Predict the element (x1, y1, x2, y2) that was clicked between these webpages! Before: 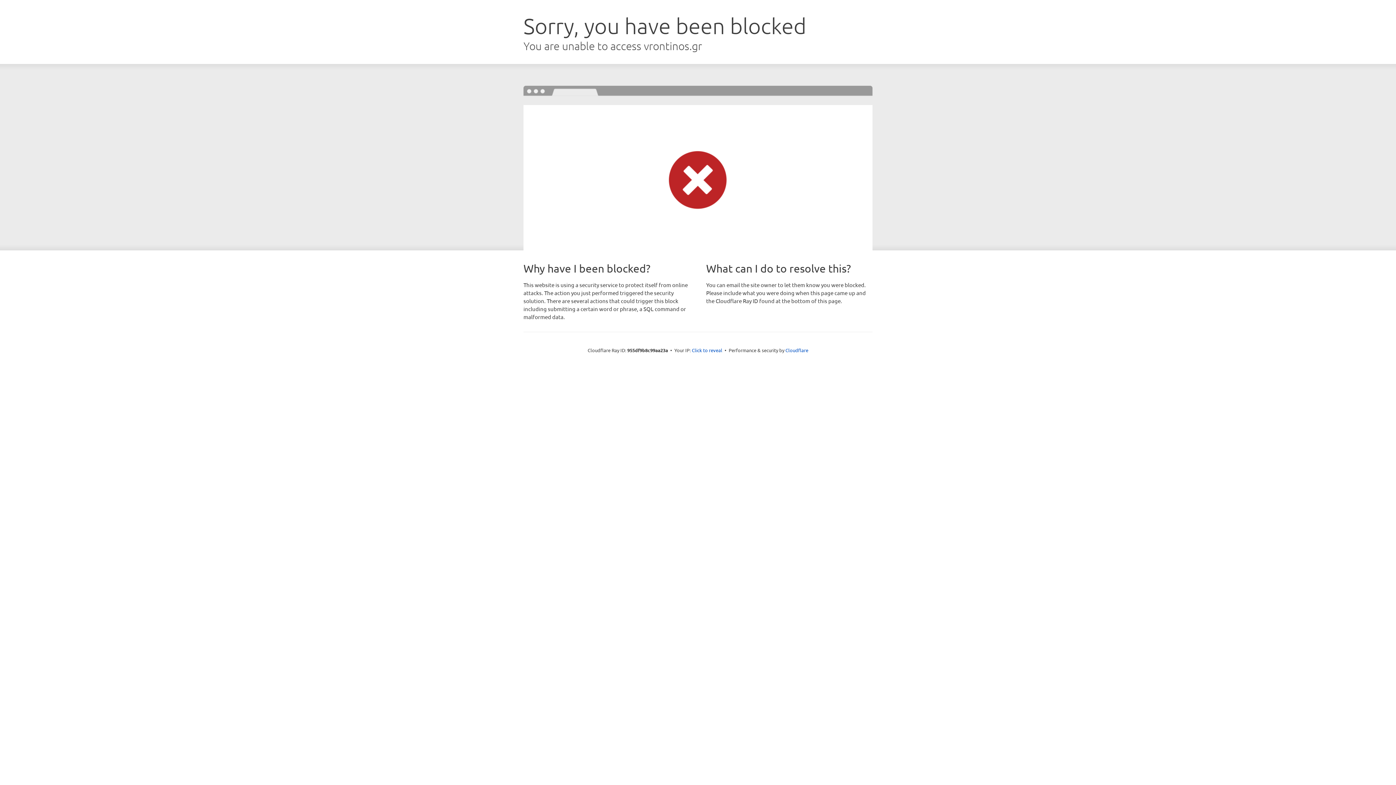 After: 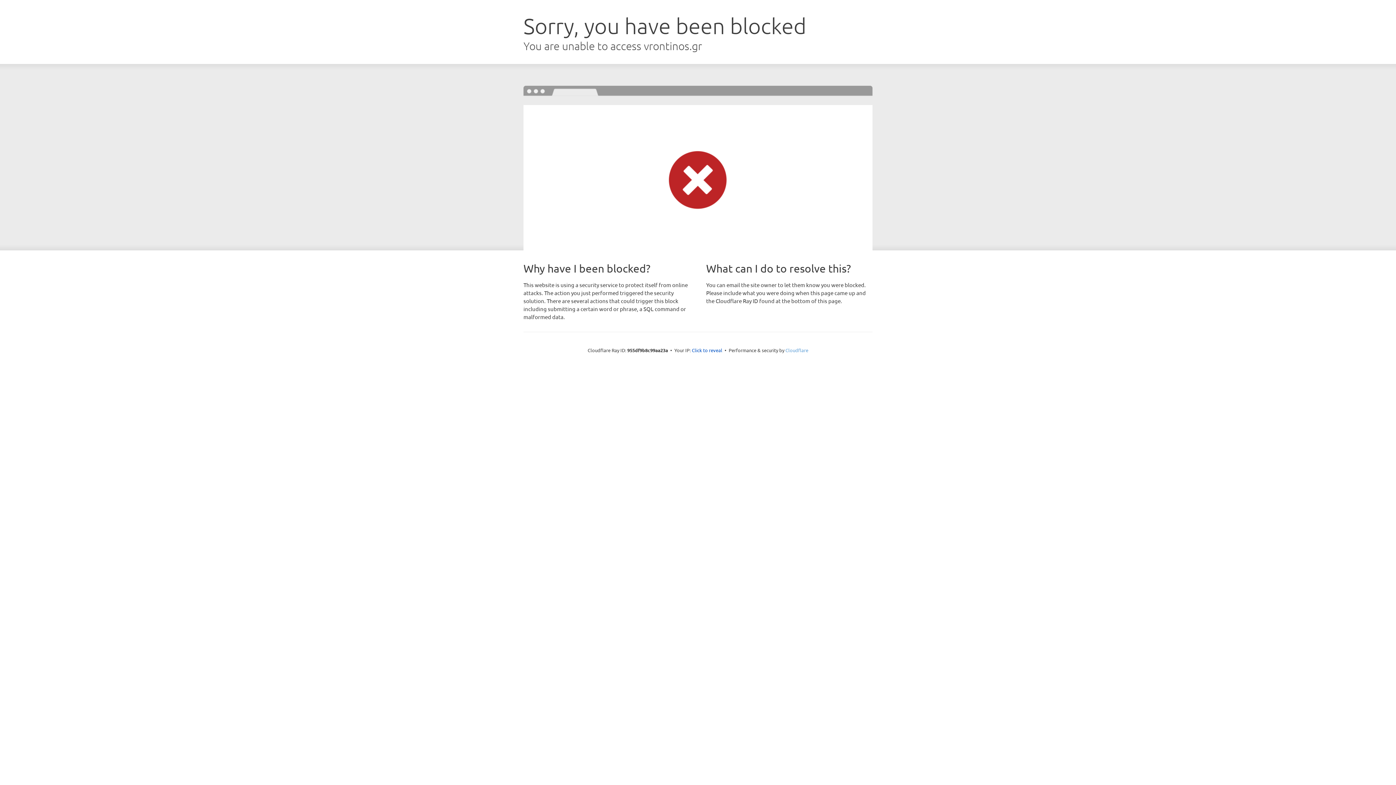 Action: label: Cloudflare bbox: (785, 347, 808, 353)